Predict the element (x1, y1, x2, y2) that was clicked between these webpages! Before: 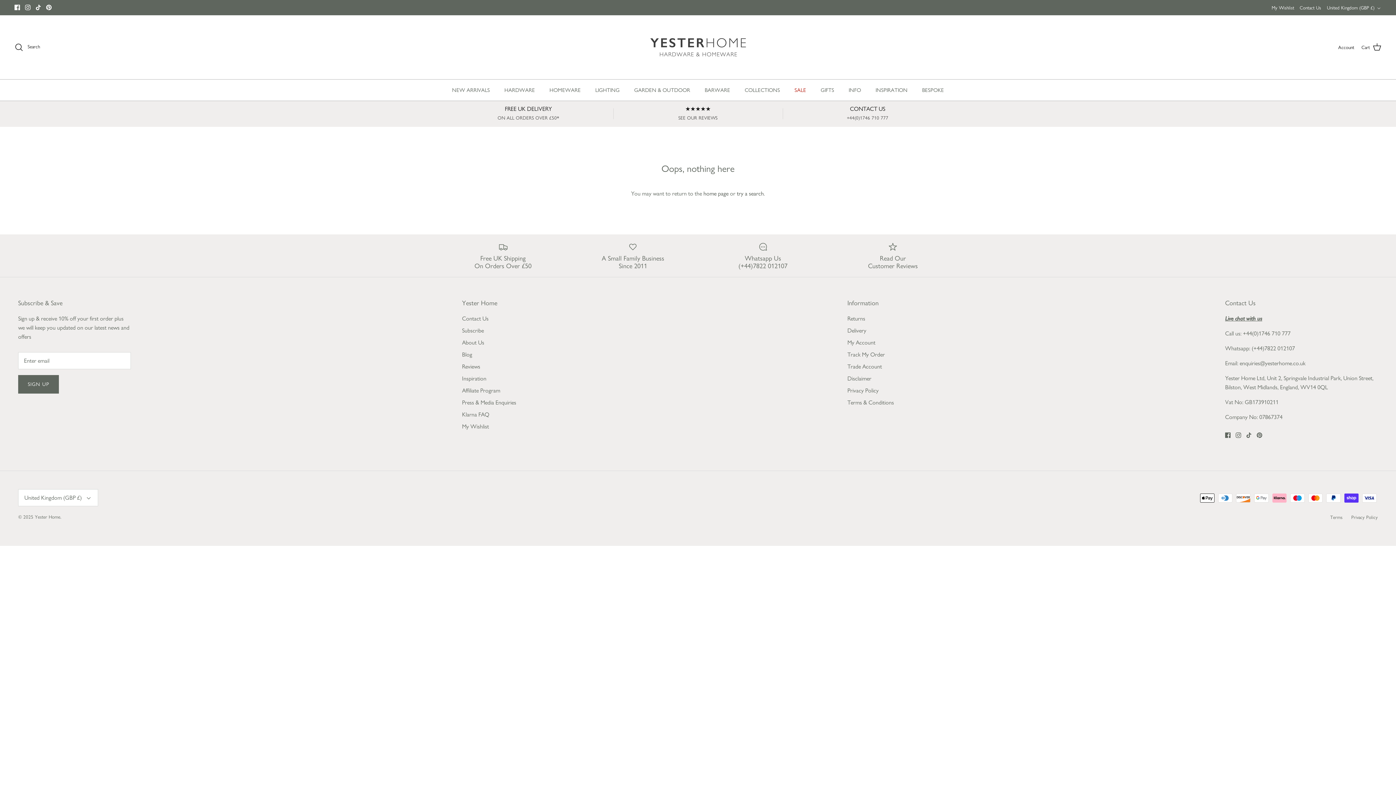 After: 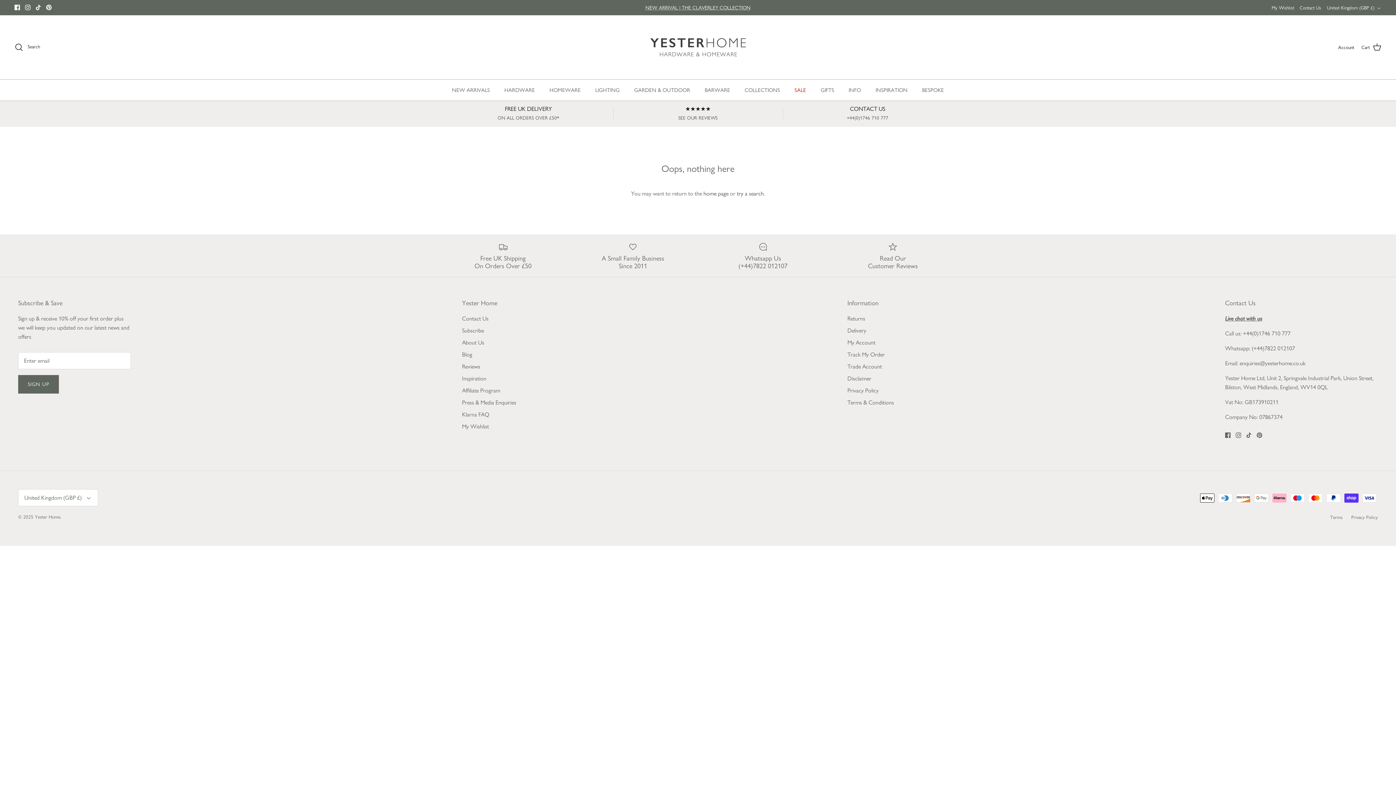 Action: bbox: (25, 4, 30, 10) label: Instagram